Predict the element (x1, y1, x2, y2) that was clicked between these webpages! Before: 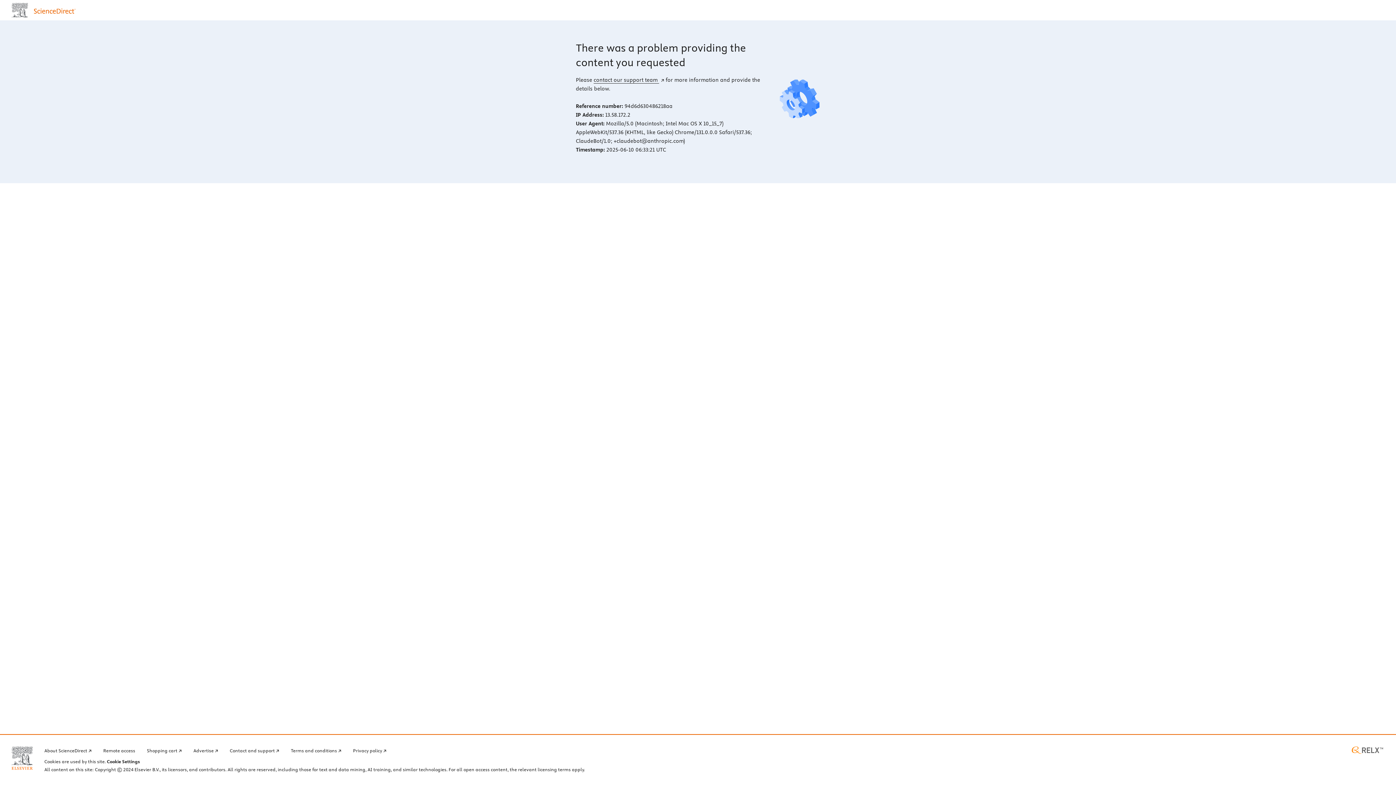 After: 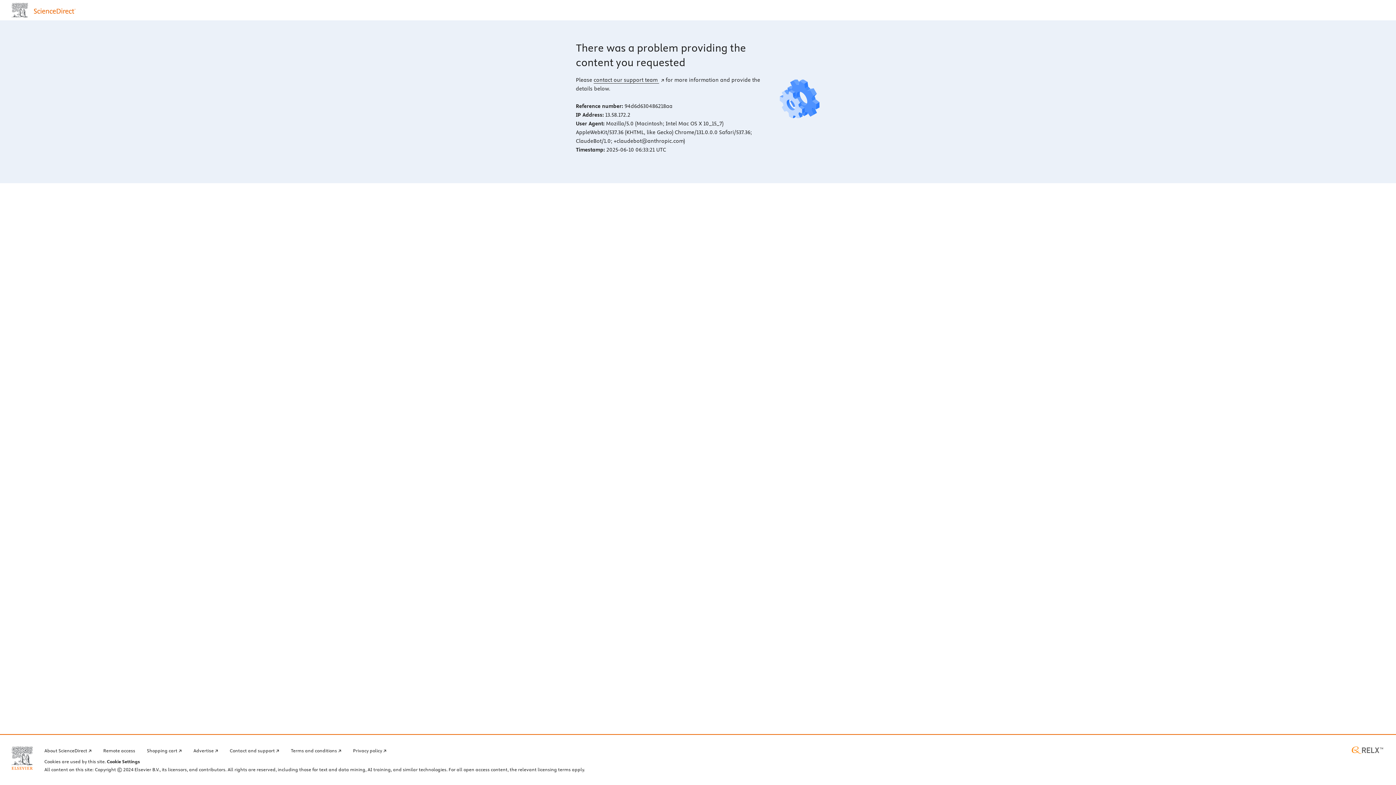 Action: label: Elsevier home page (opens in a new tab) bbox: (11, 746, 32, 770)